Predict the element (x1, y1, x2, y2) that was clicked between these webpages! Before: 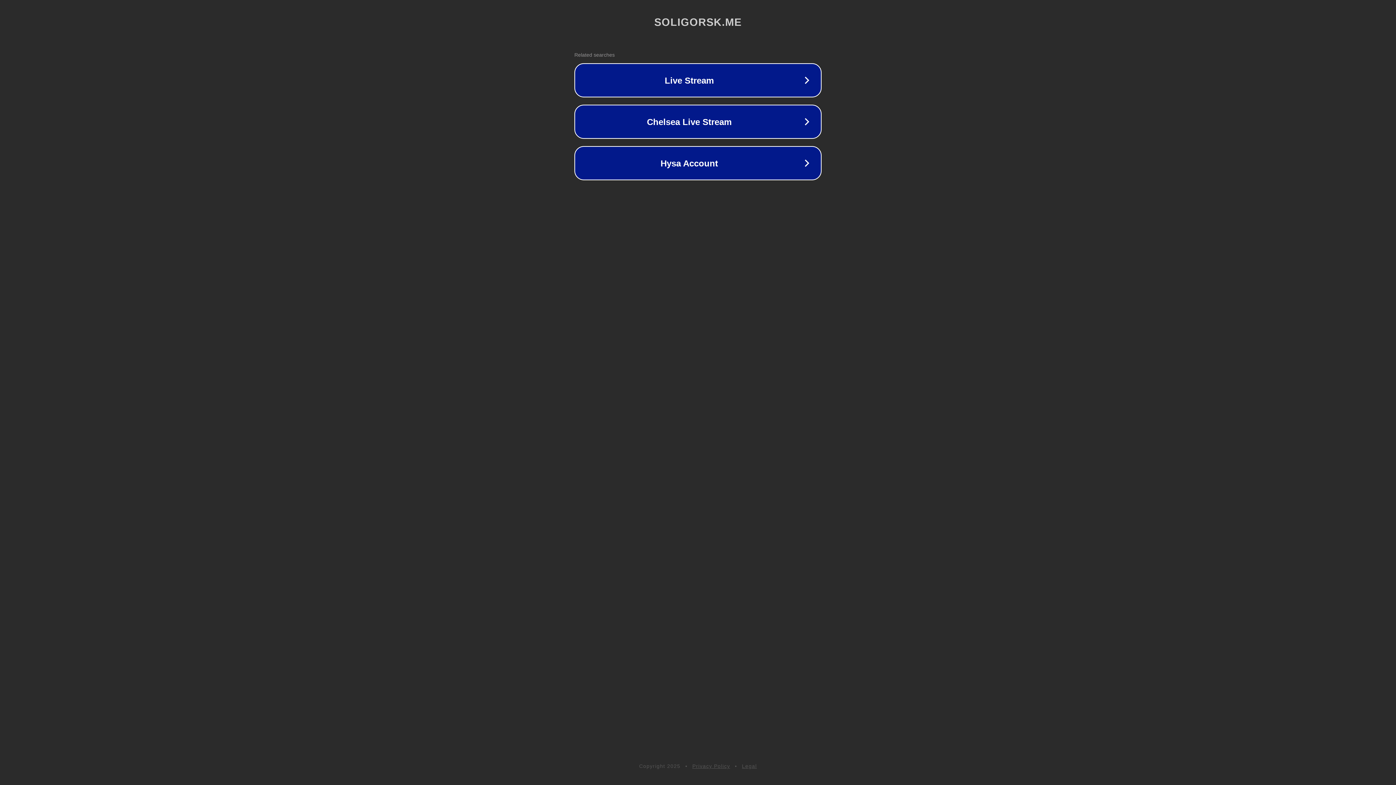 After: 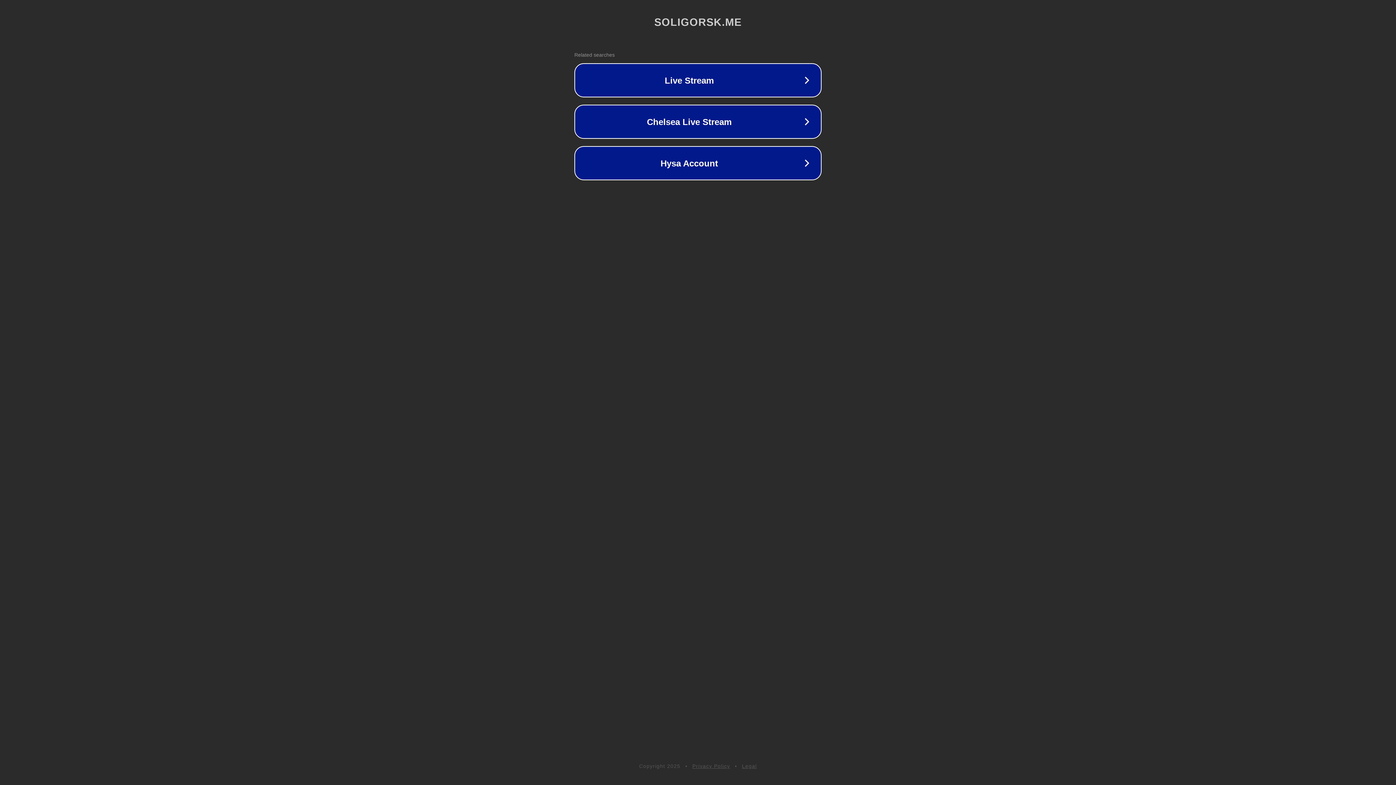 Action: label: Privacy Policy bbox: (692, 763, 730, 769)